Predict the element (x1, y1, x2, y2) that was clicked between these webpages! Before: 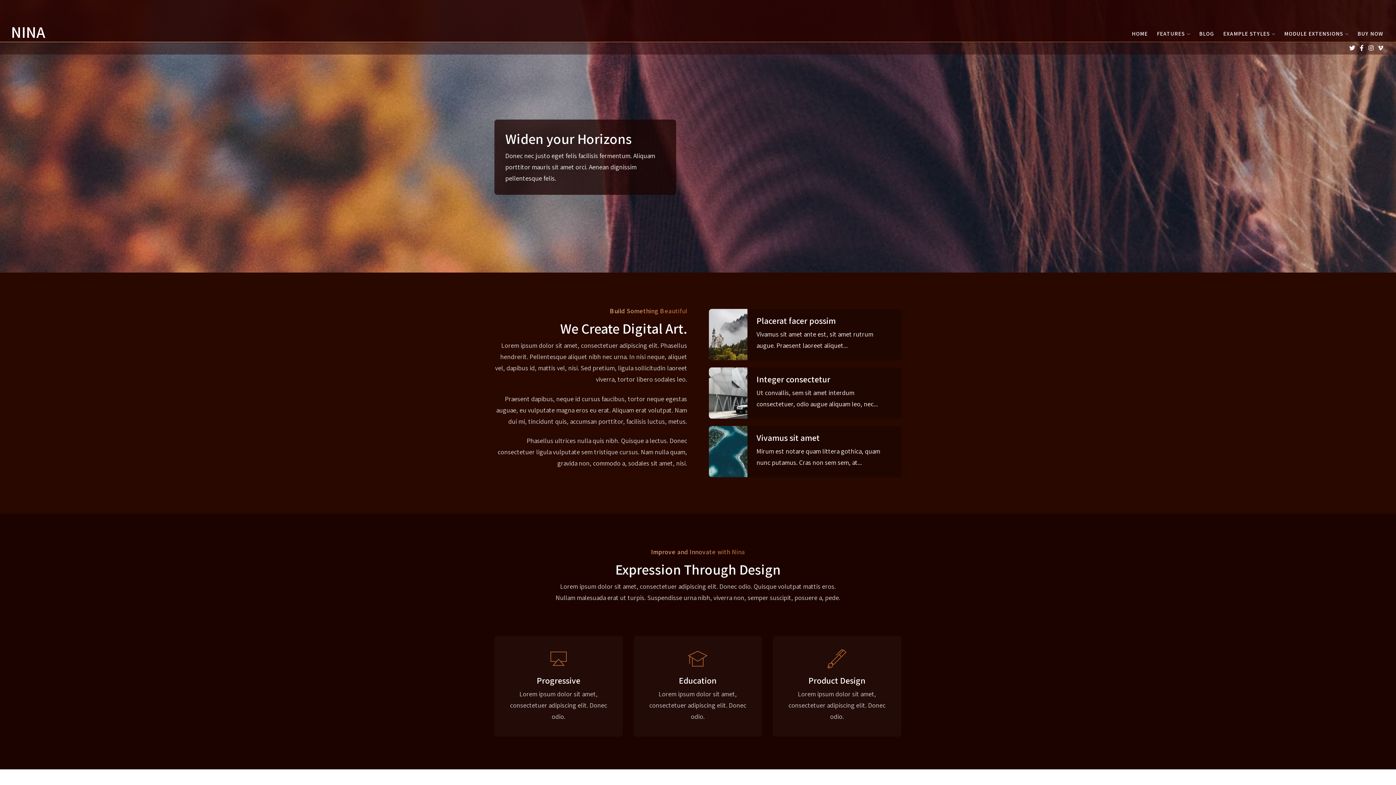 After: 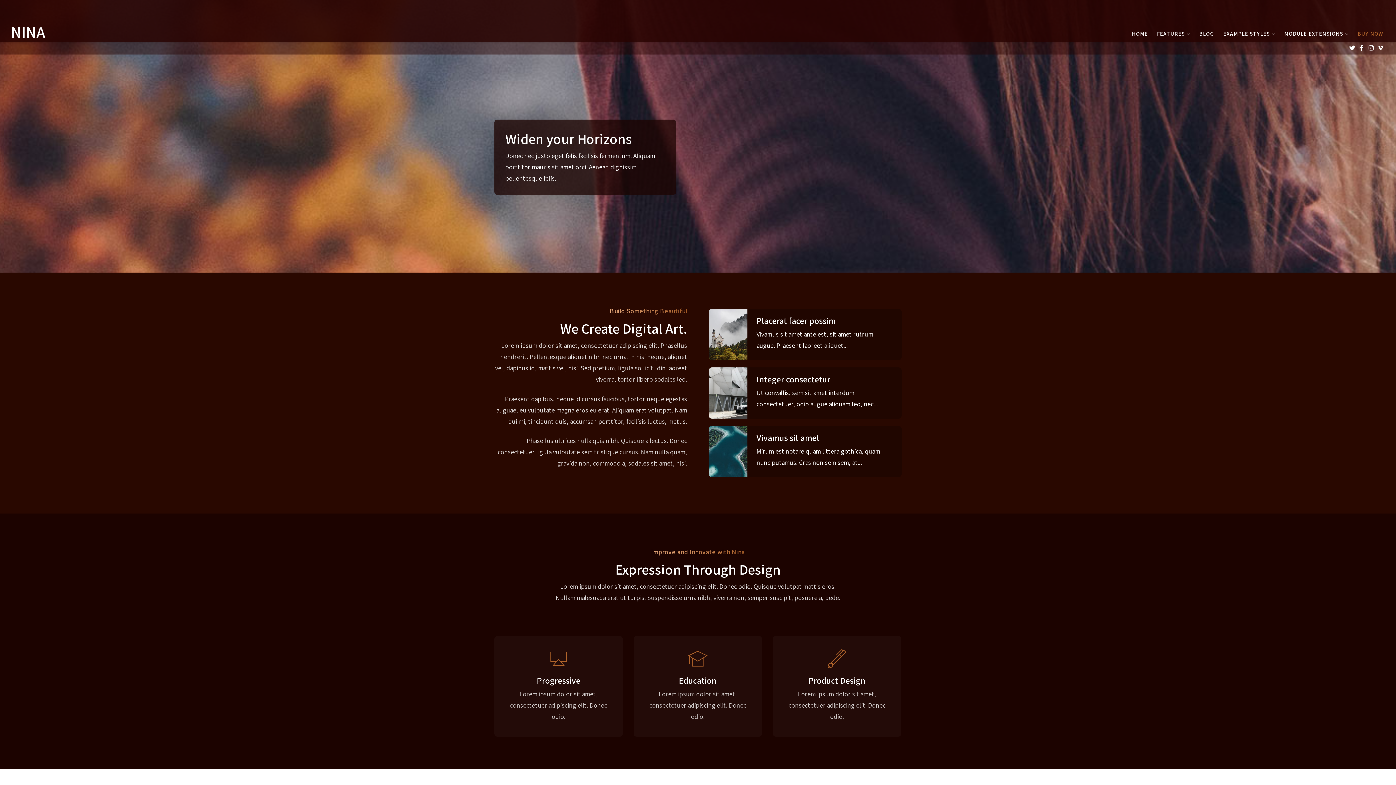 Action: label: BUY NOW bbox: (1356, 21, 1385, 41)